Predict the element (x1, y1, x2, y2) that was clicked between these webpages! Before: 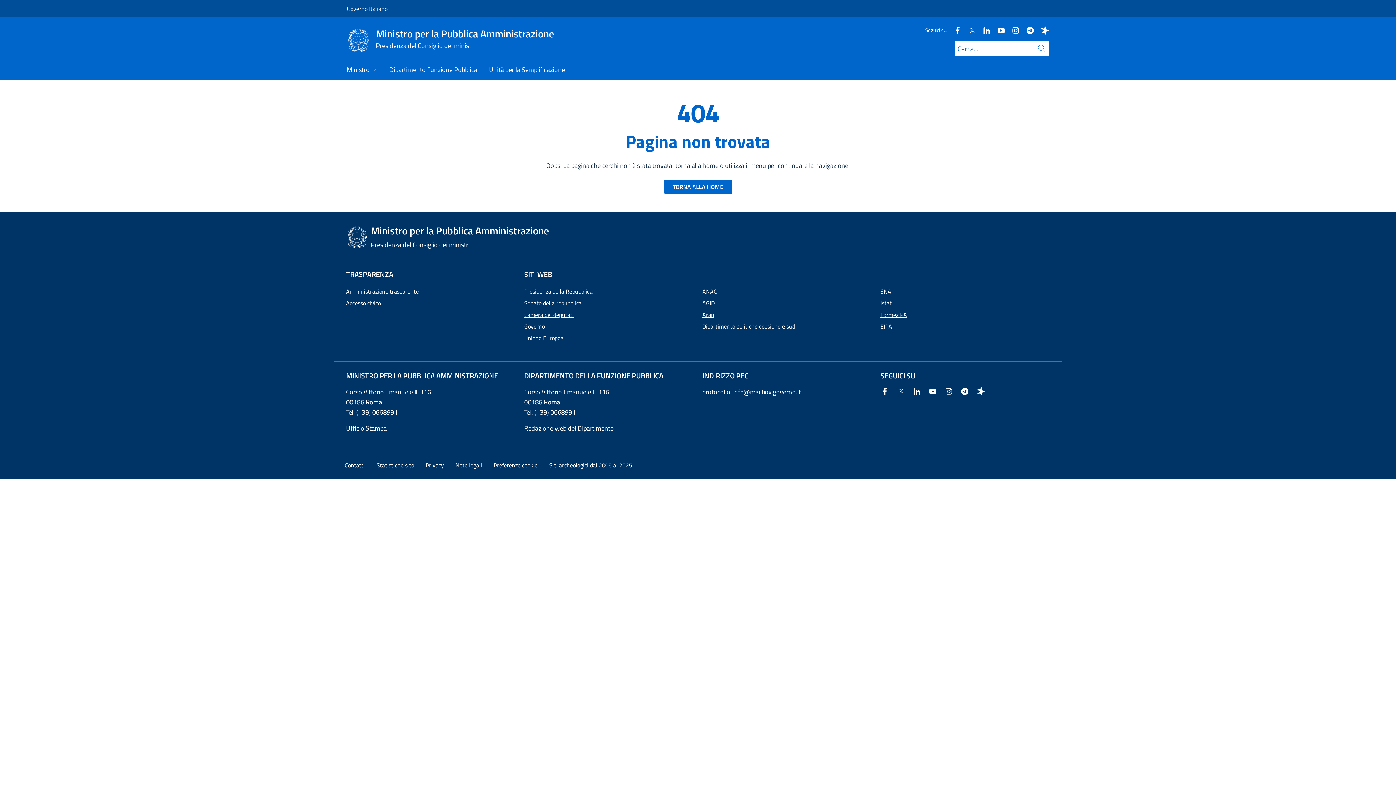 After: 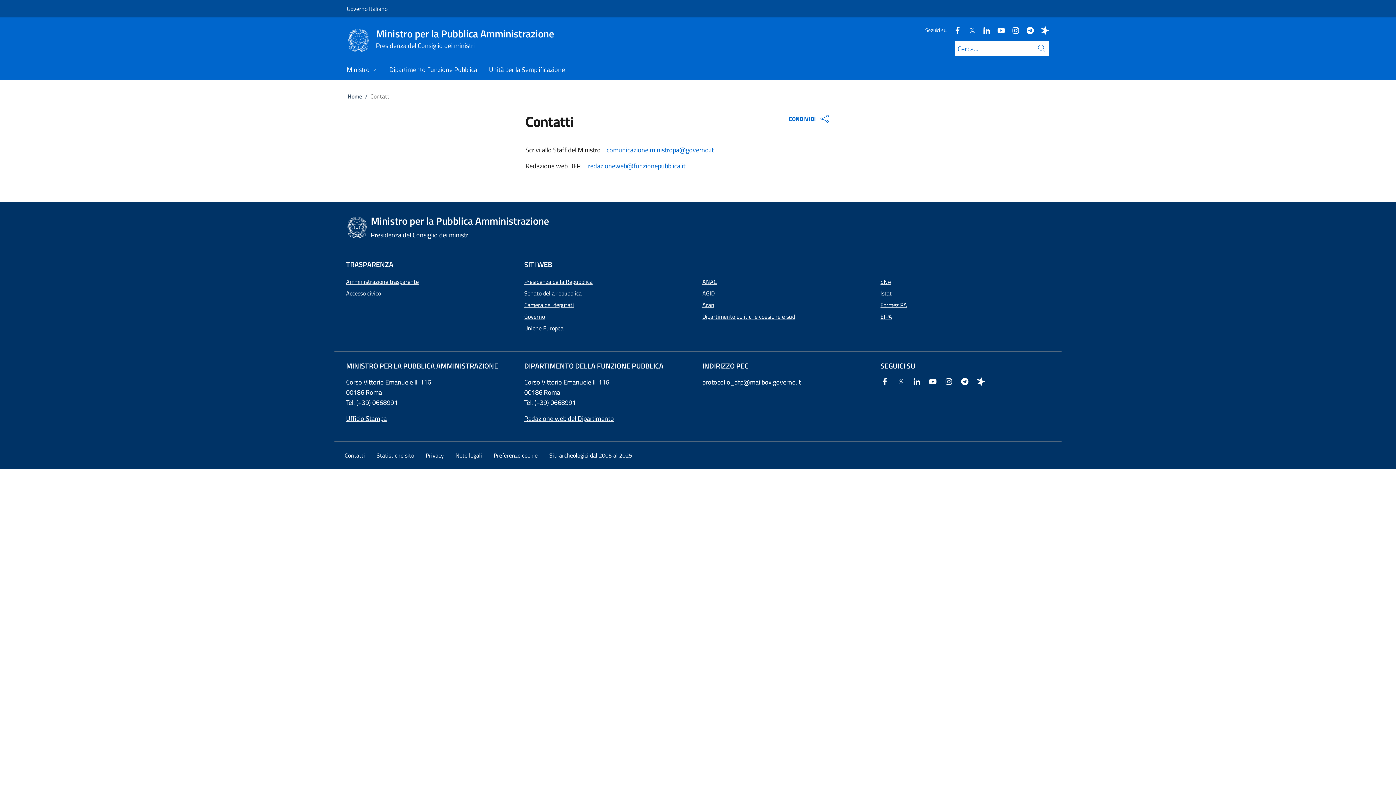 Action: label: Contatti bbox: (344, 461, 365, 469)